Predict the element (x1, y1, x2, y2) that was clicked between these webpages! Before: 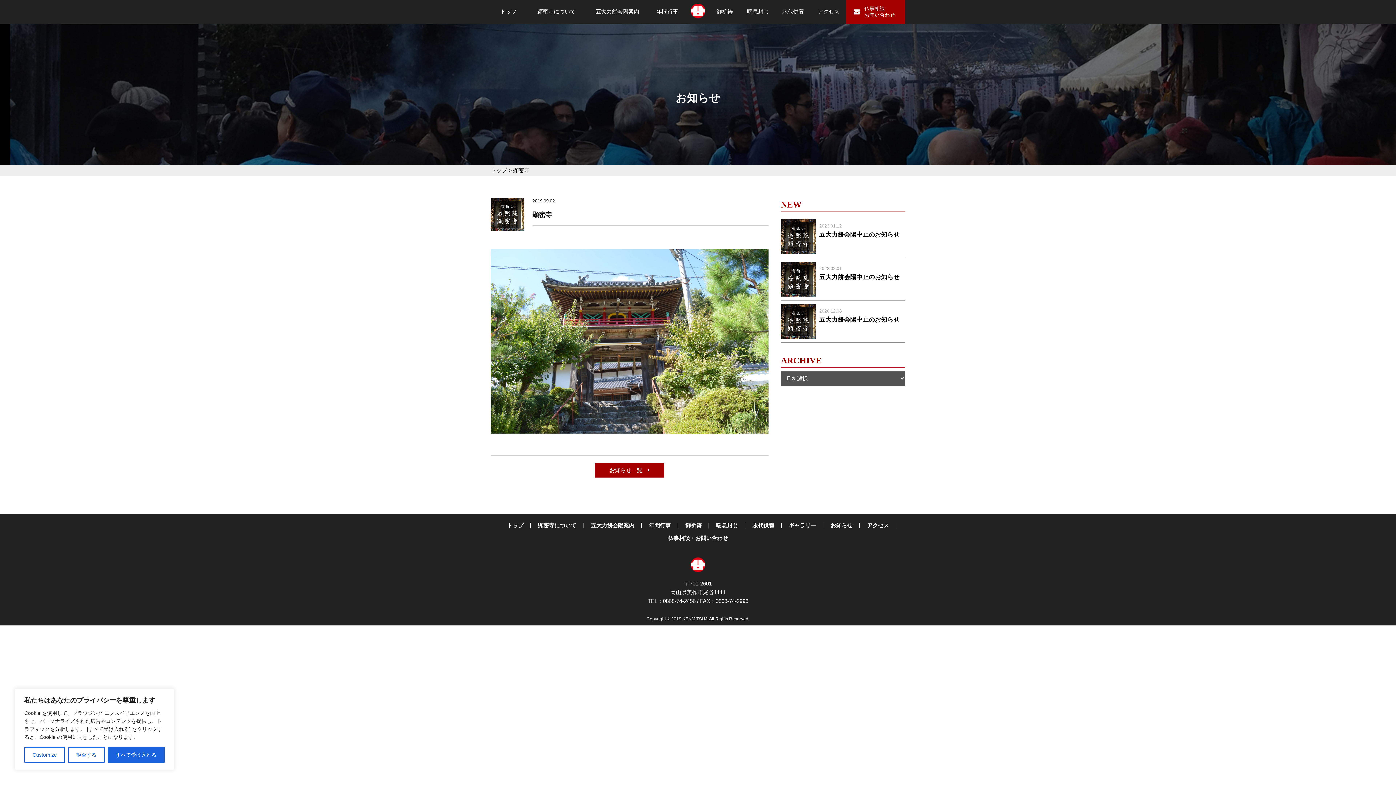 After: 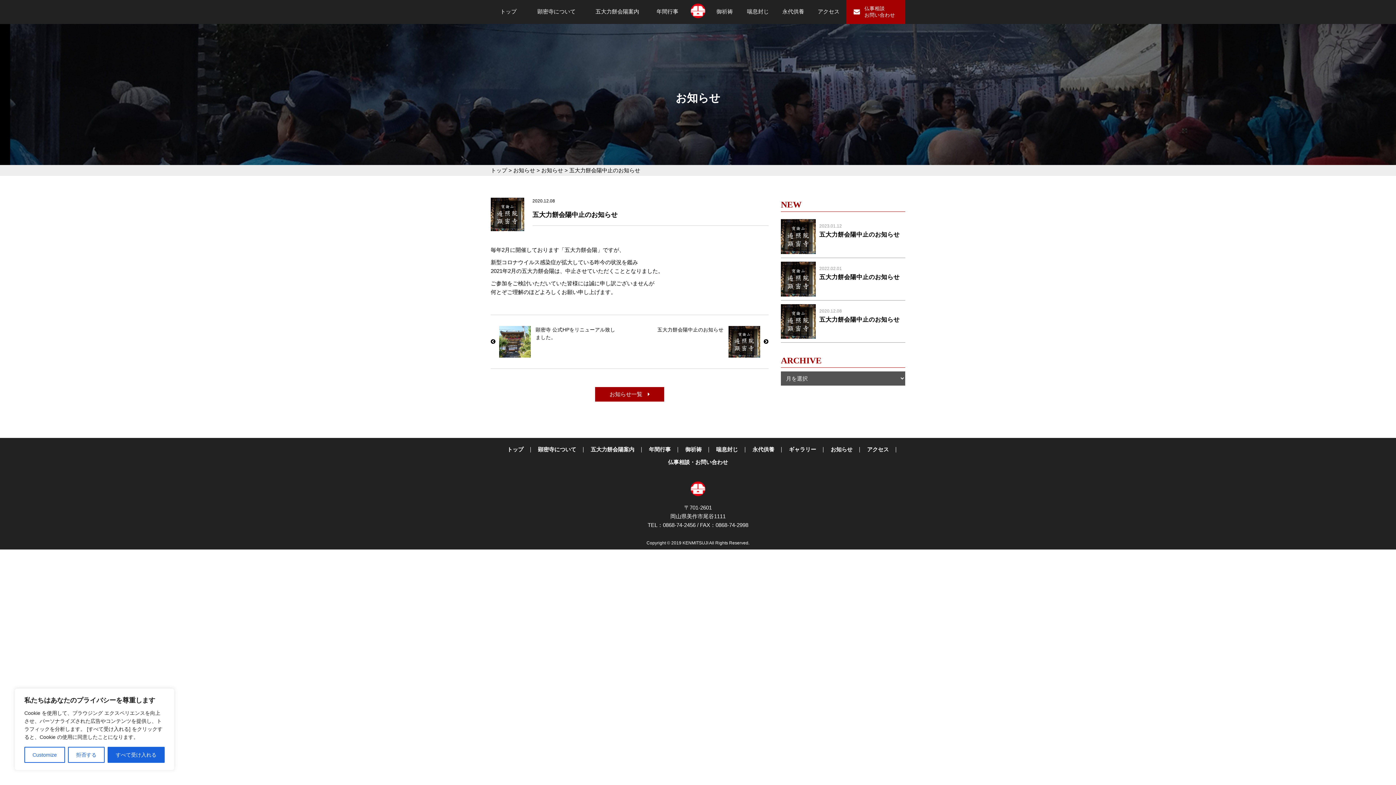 Action: bbox: (781, 331, 815, 337)